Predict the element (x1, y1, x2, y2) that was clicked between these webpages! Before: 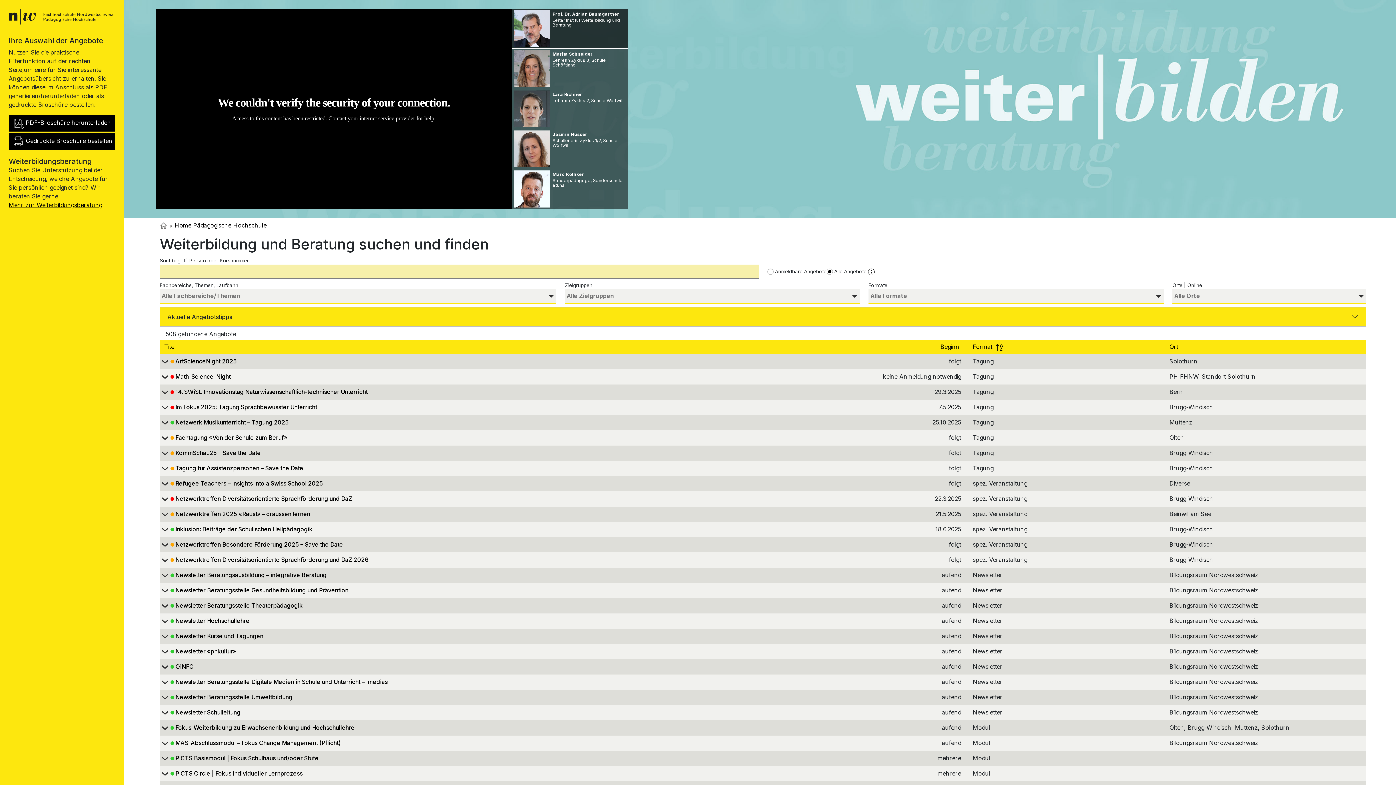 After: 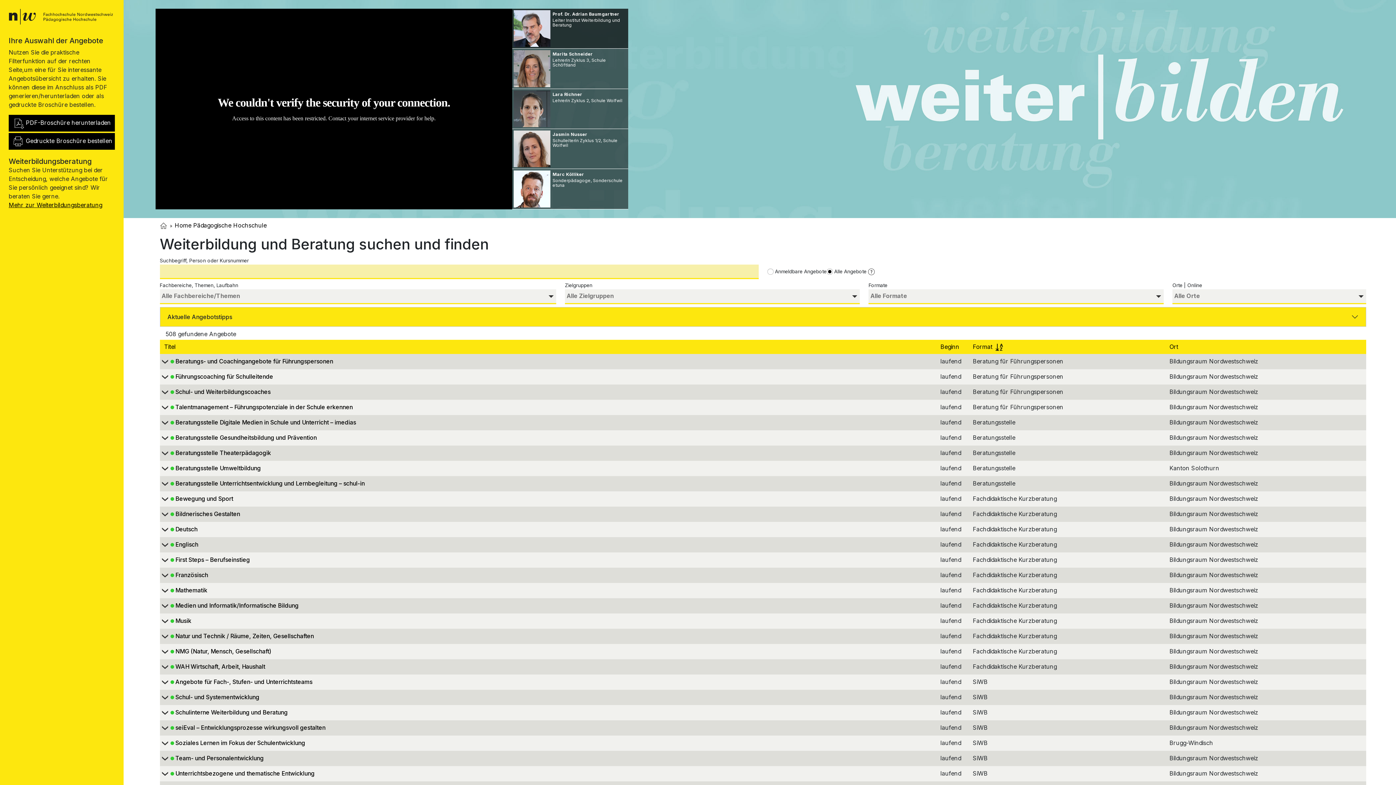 Action: label: Format  bbox: (973, 343, 1003, 350)